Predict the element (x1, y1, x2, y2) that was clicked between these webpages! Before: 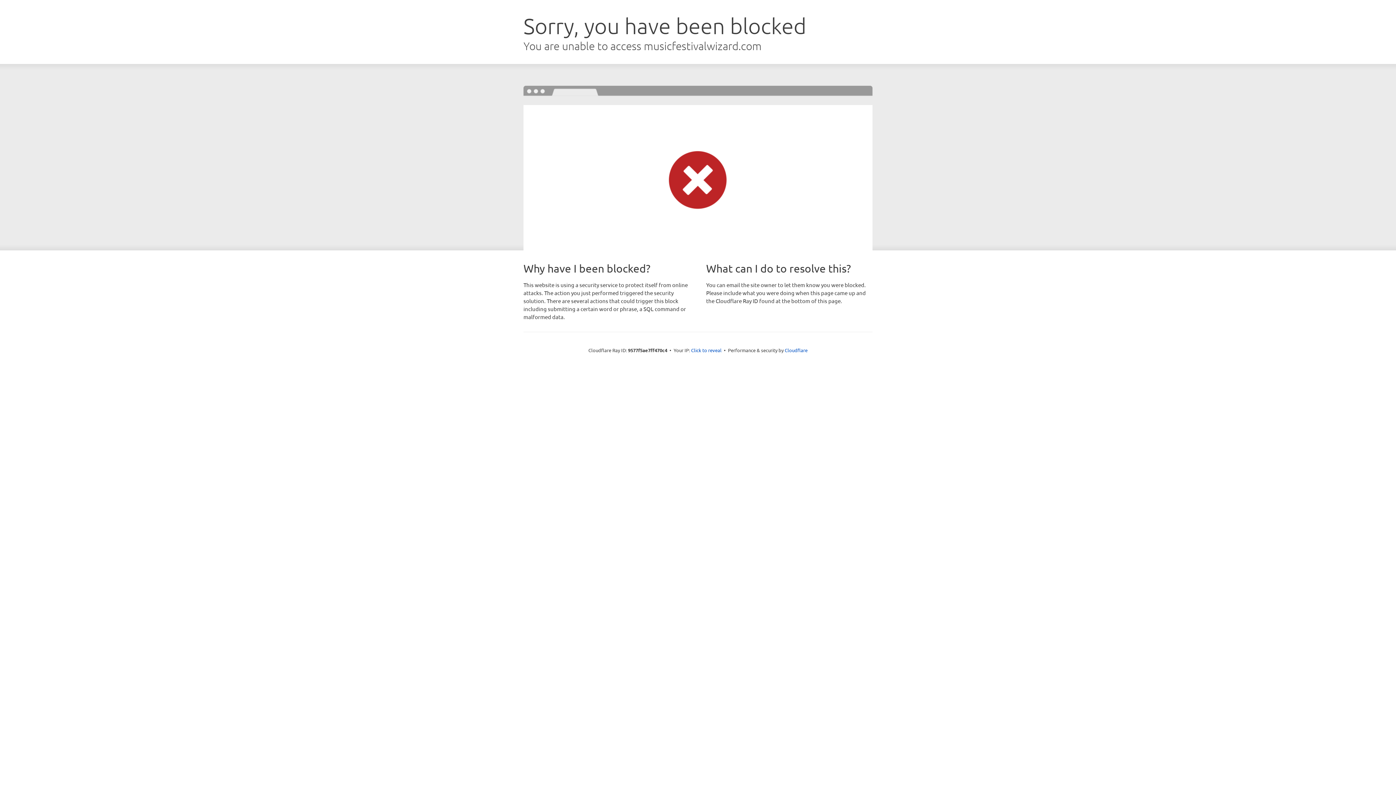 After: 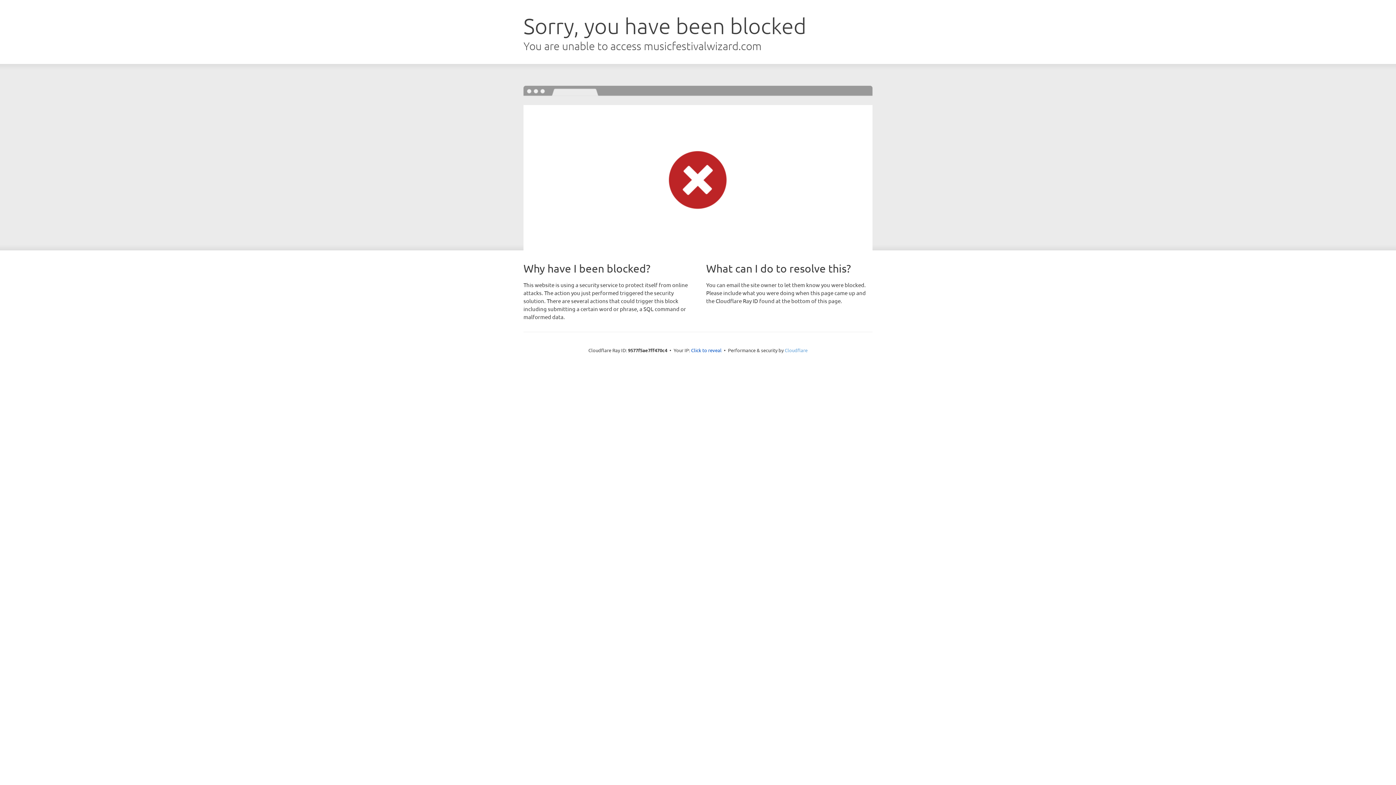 Action: label: Cloudflare bbox: (784, 347, 807, 353)